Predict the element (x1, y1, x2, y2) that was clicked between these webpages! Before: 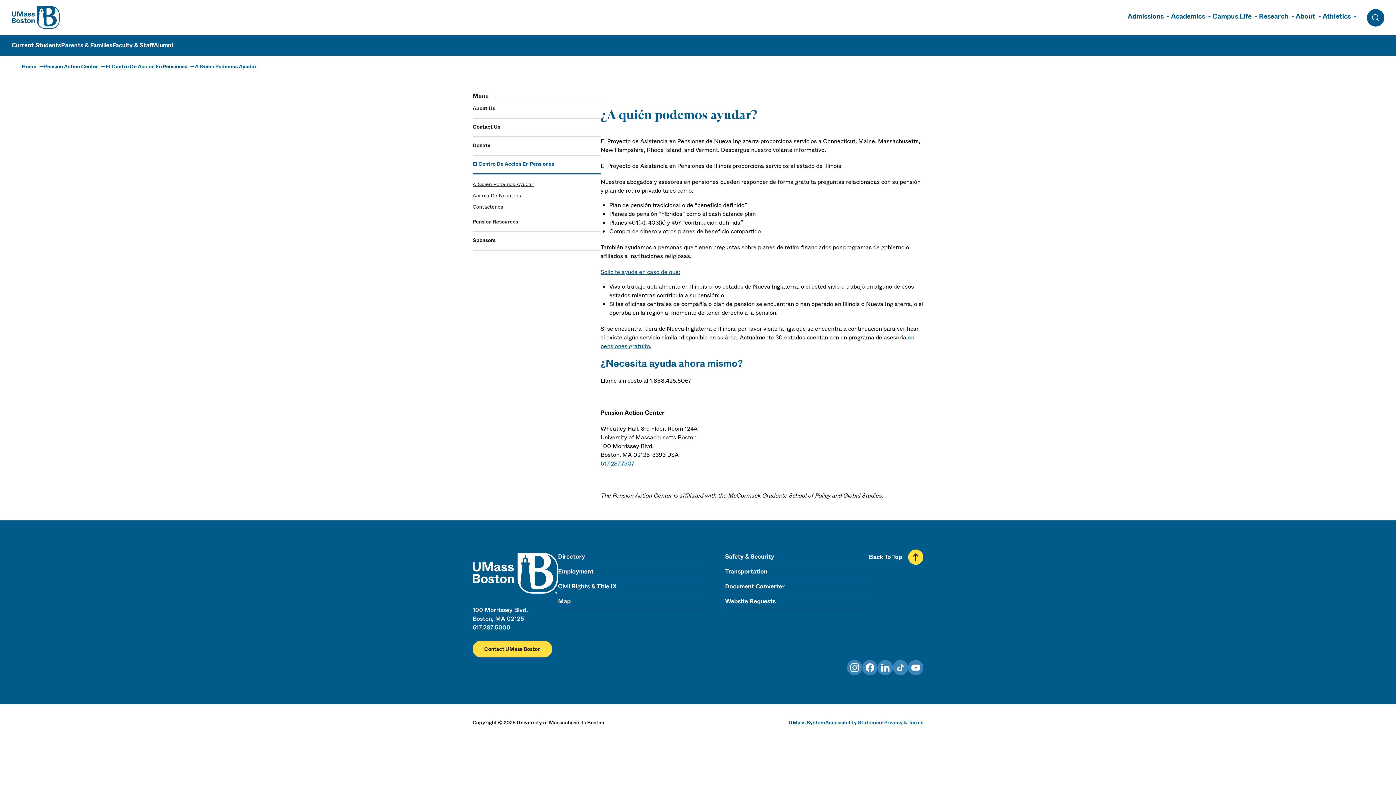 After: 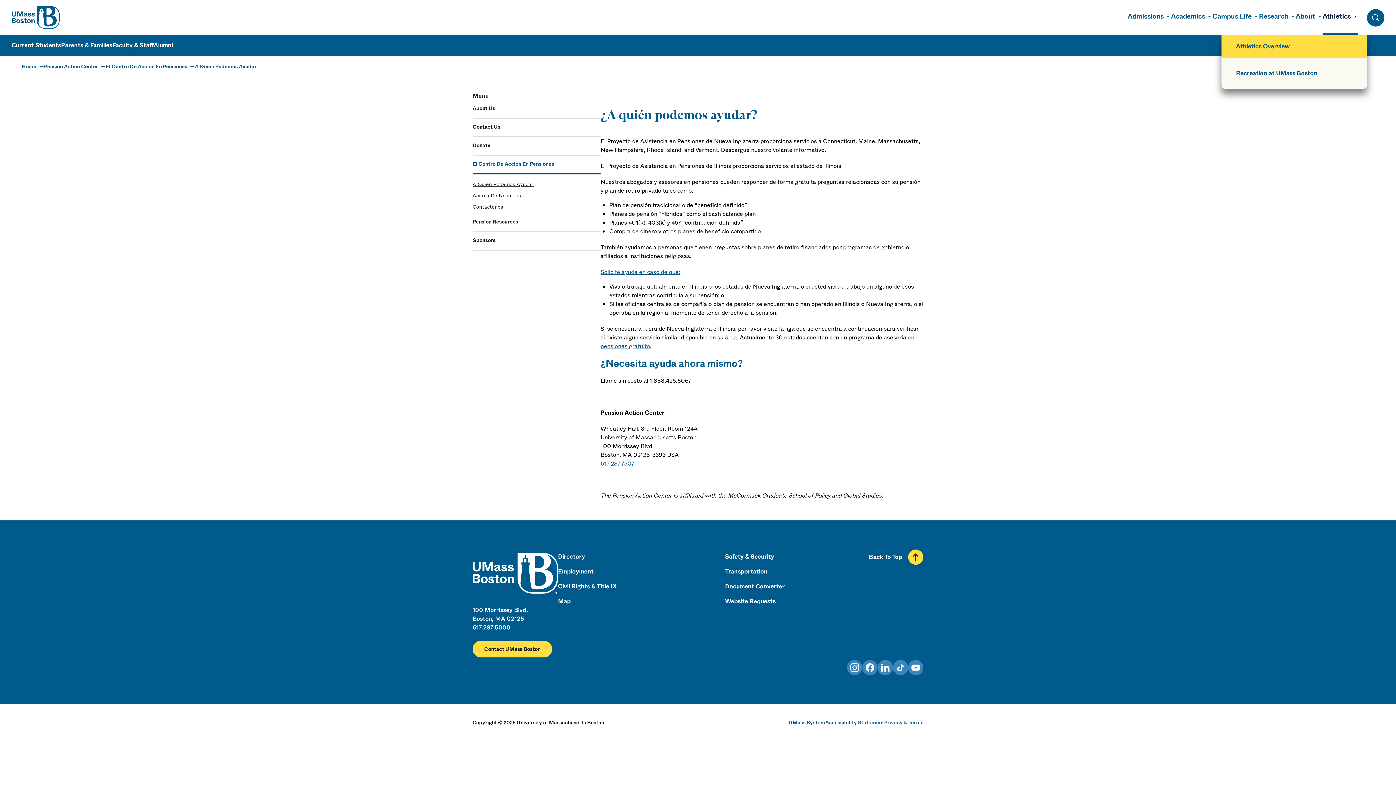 Action: bbox: (1322, 0, 1358, 34) label: Athletics